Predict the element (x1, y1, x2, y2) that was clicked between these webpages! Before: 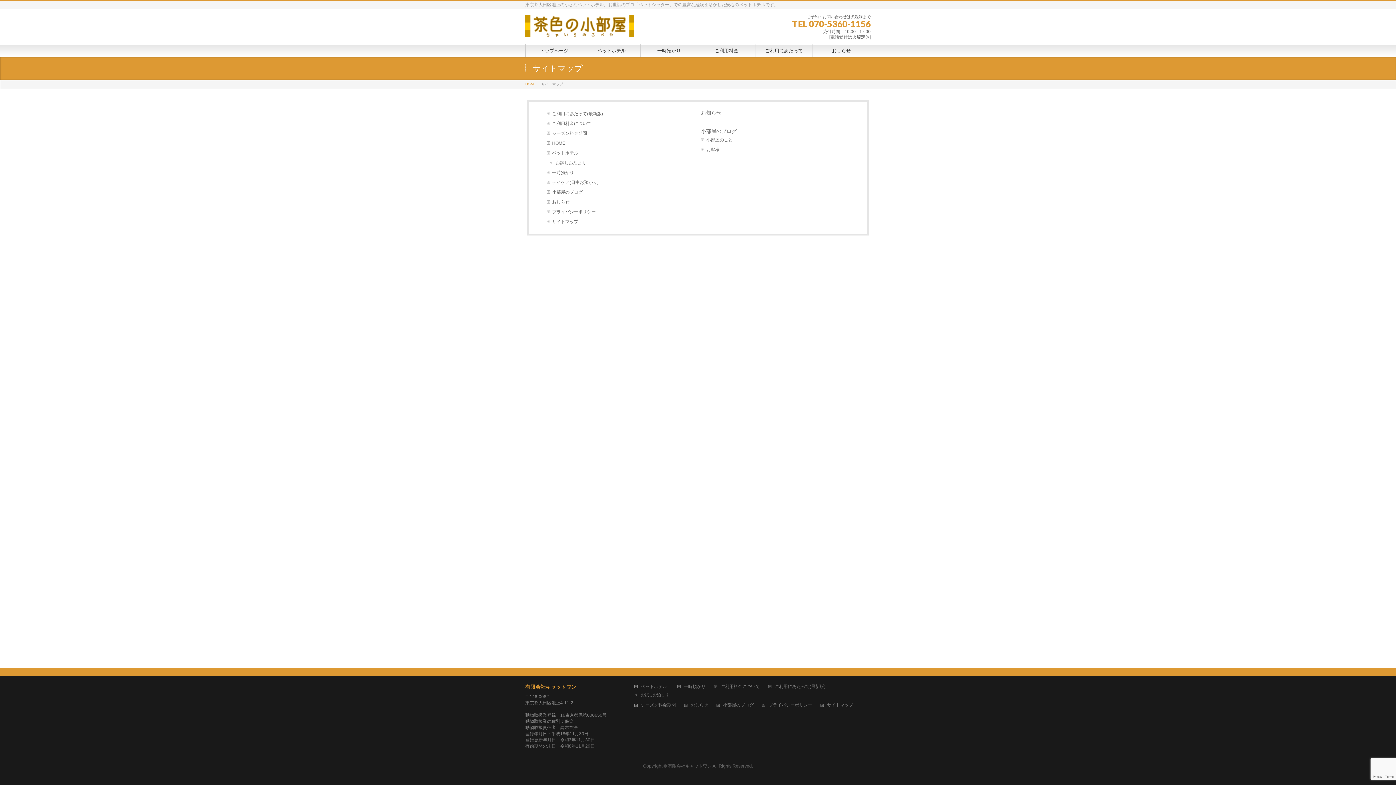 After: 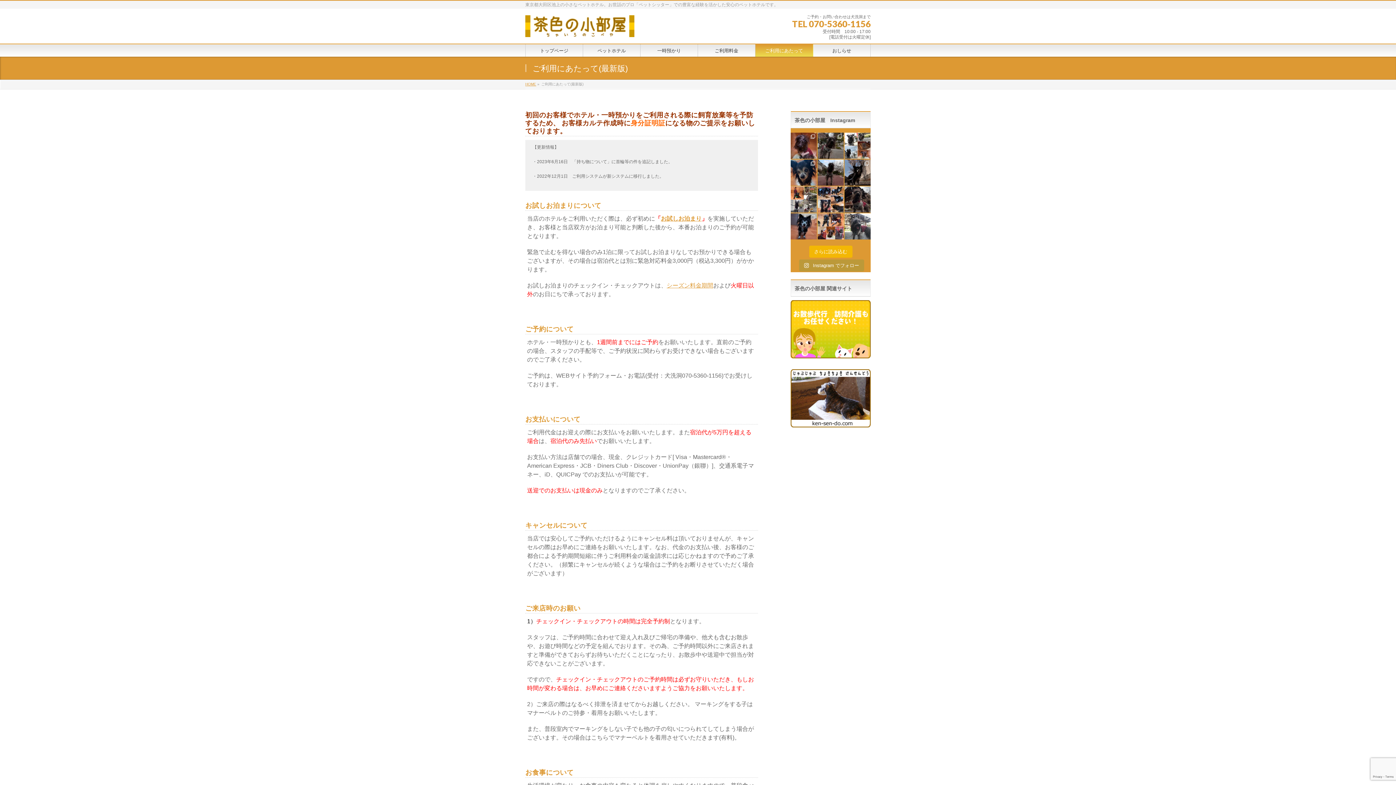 Action: label: ご利用にあたって(最新版) bbox: (546, 109, 695, 118)